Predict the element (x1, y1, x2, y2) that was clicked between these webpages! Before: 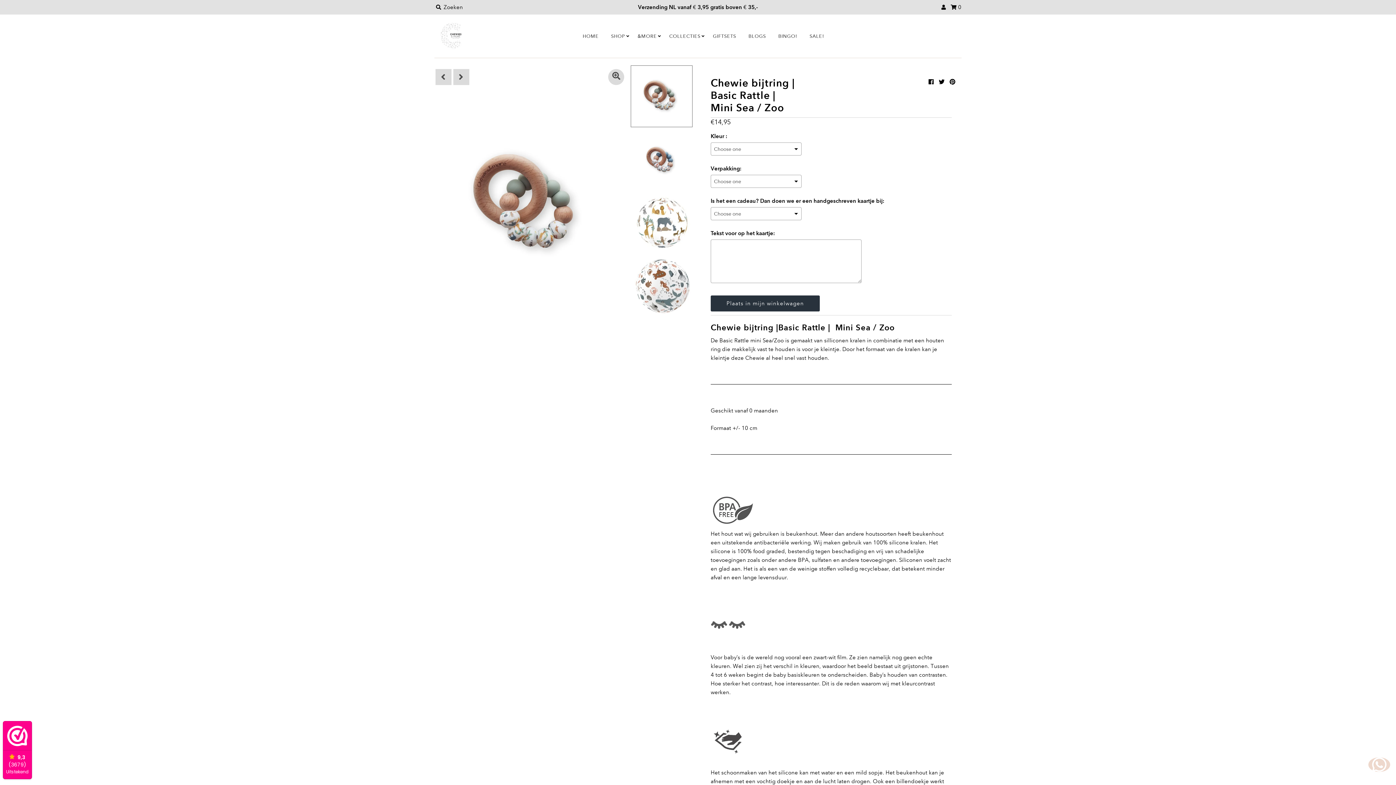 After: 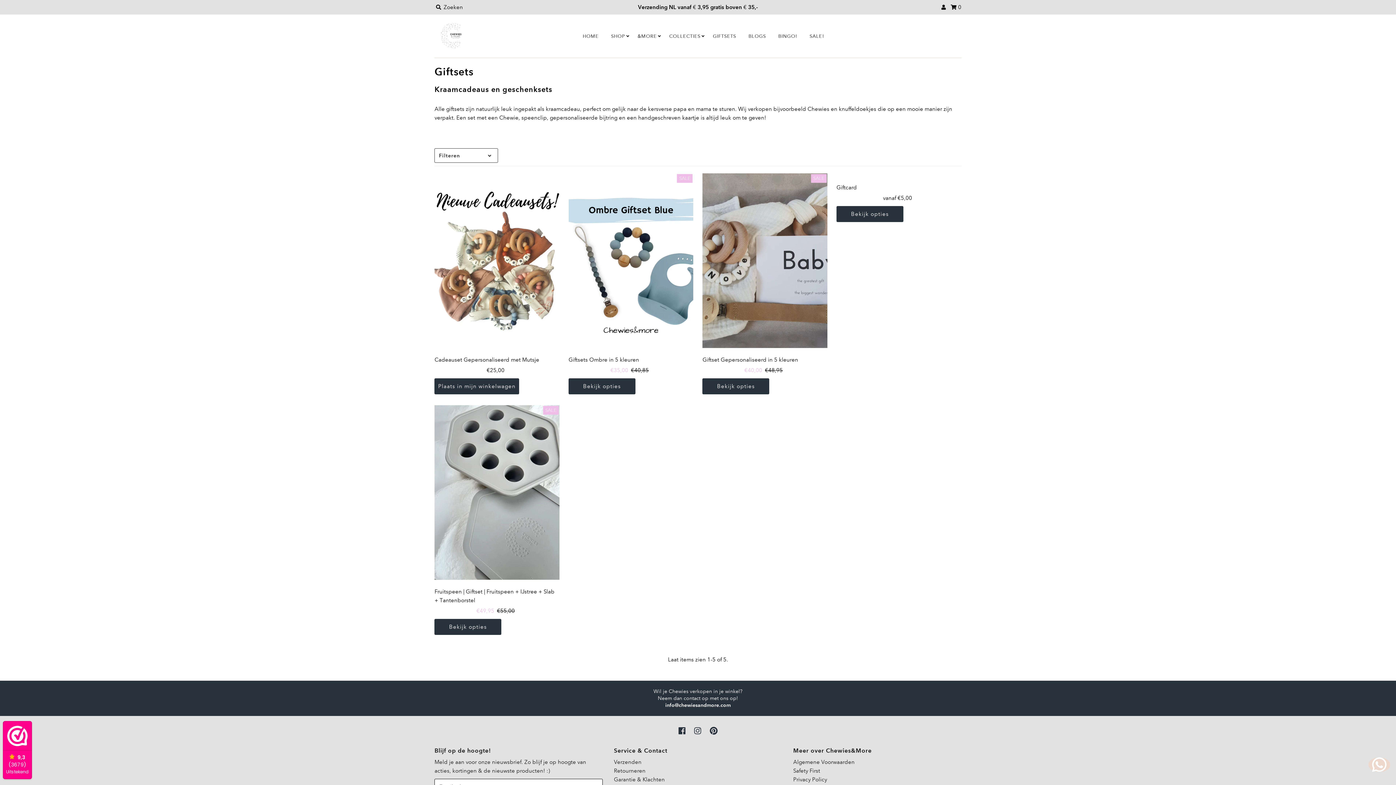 Action: bbox: (707, 28, 741, 44) label: GIFTSETS